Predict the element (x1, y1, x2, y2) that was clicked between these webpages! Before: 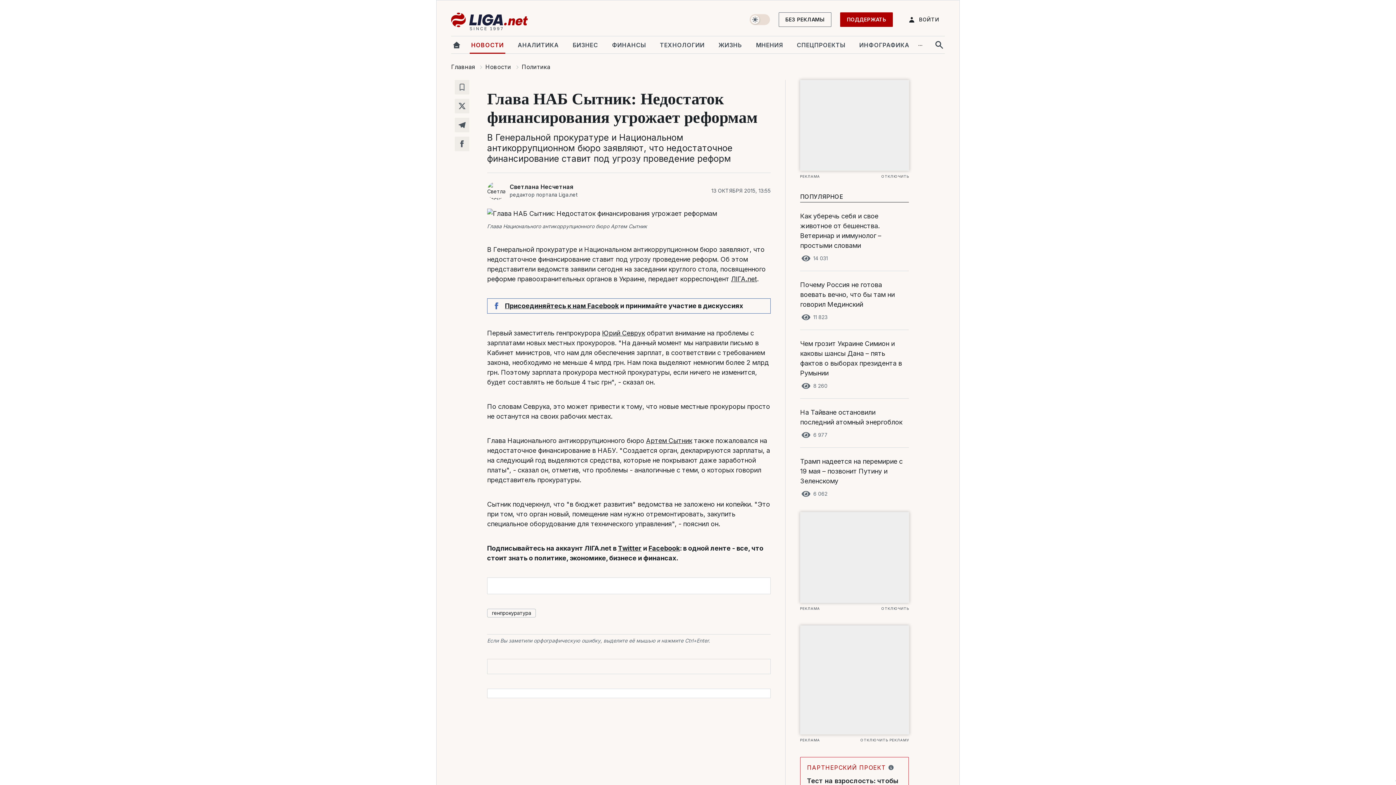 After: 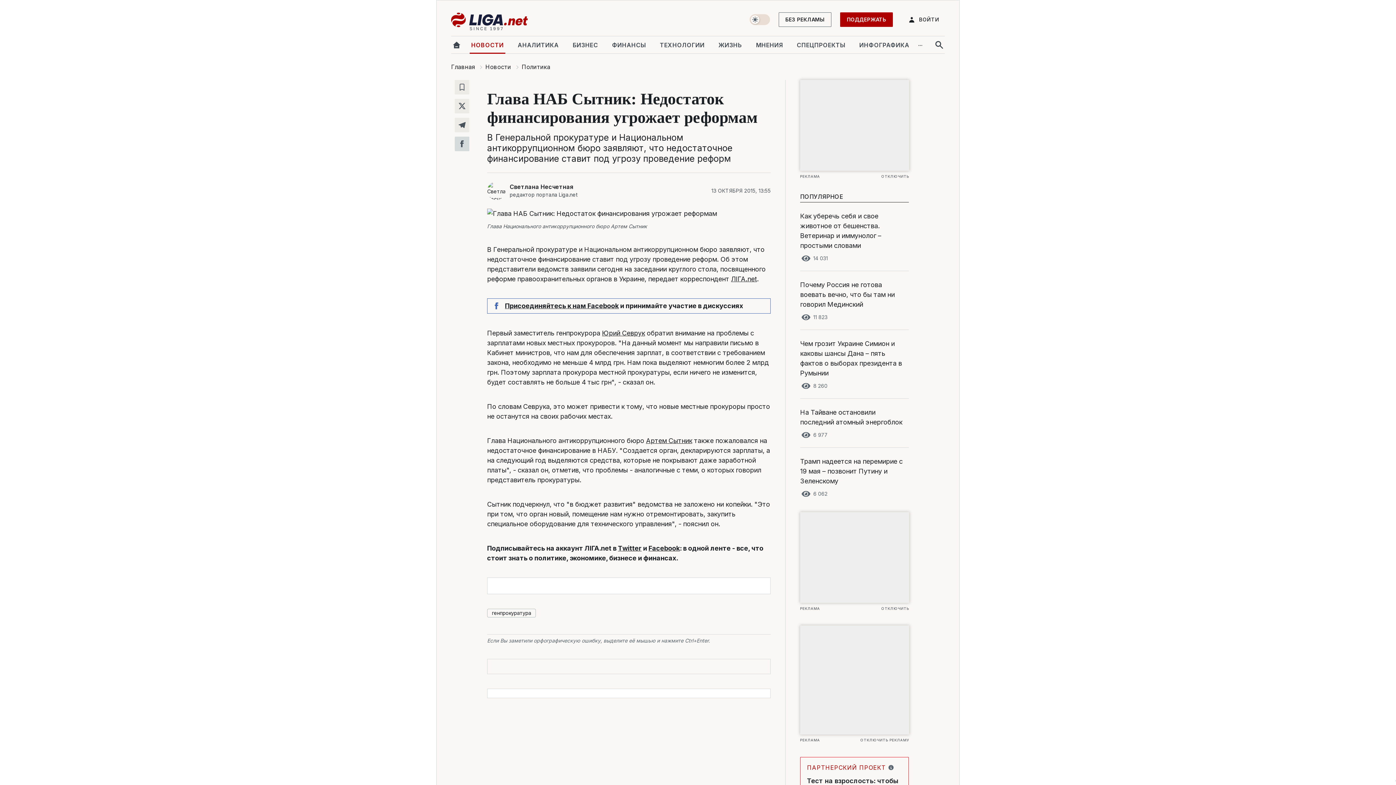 Action: bbox: (454, 136, 469, 151)